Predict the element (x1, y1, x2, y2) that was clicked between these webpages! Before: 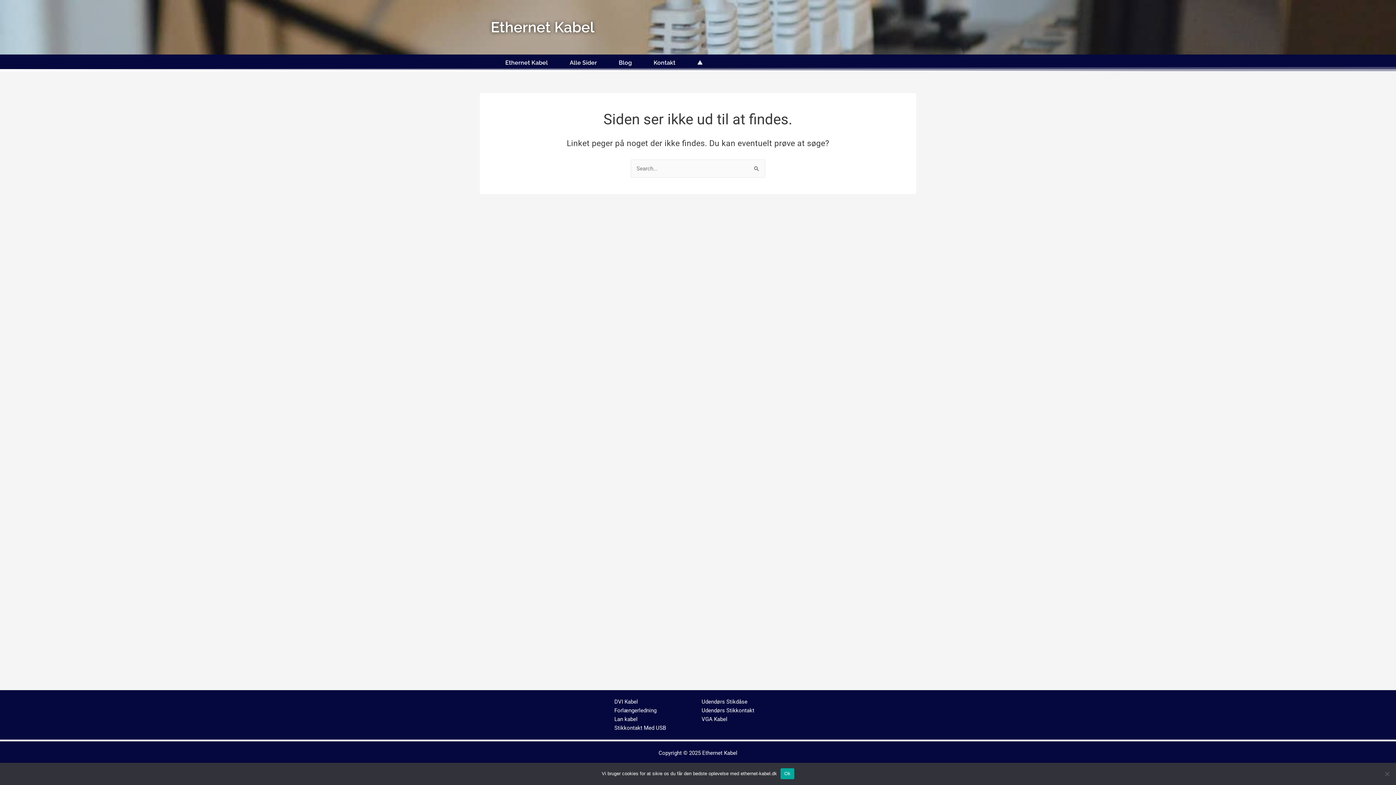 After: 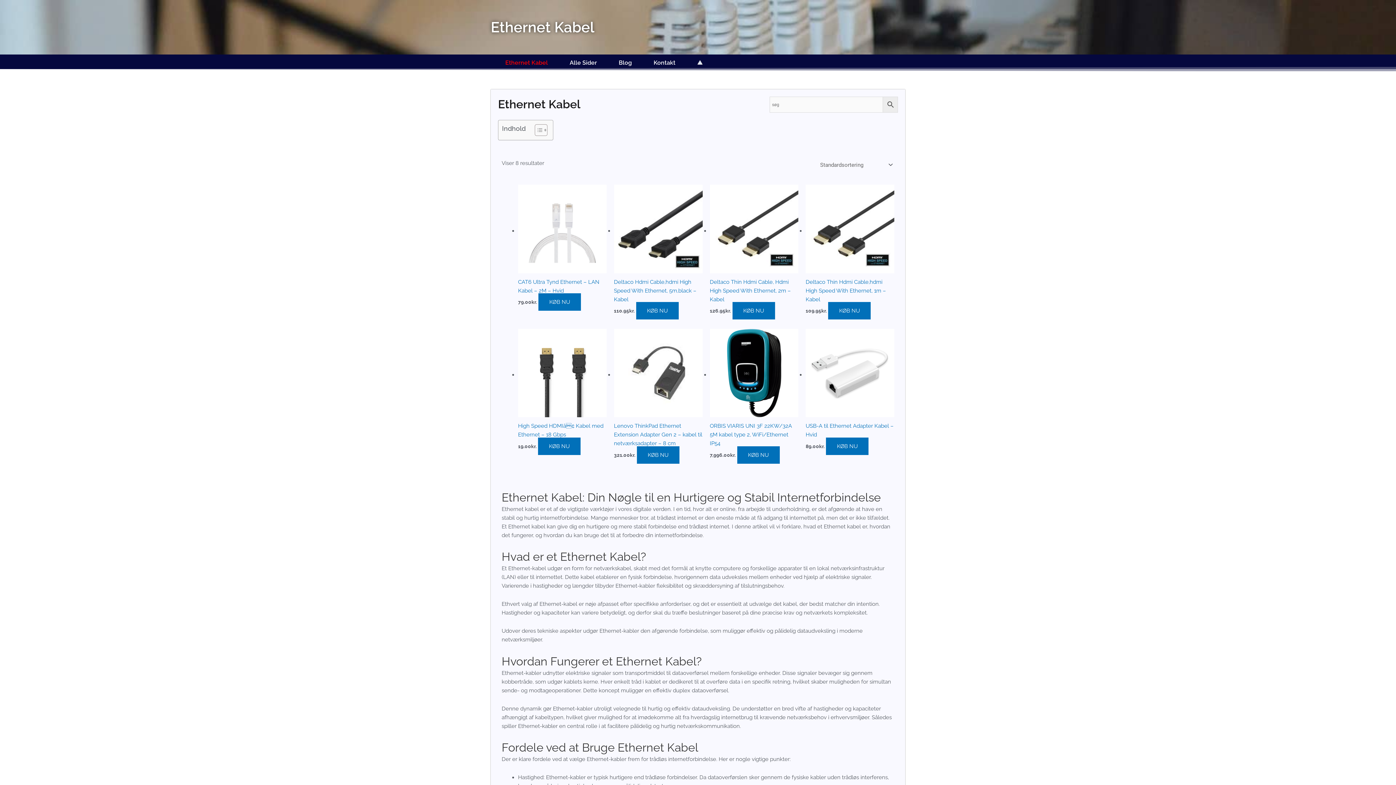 Action: label: Ethernet Kabel bbox: (490, 17, 905, 37)